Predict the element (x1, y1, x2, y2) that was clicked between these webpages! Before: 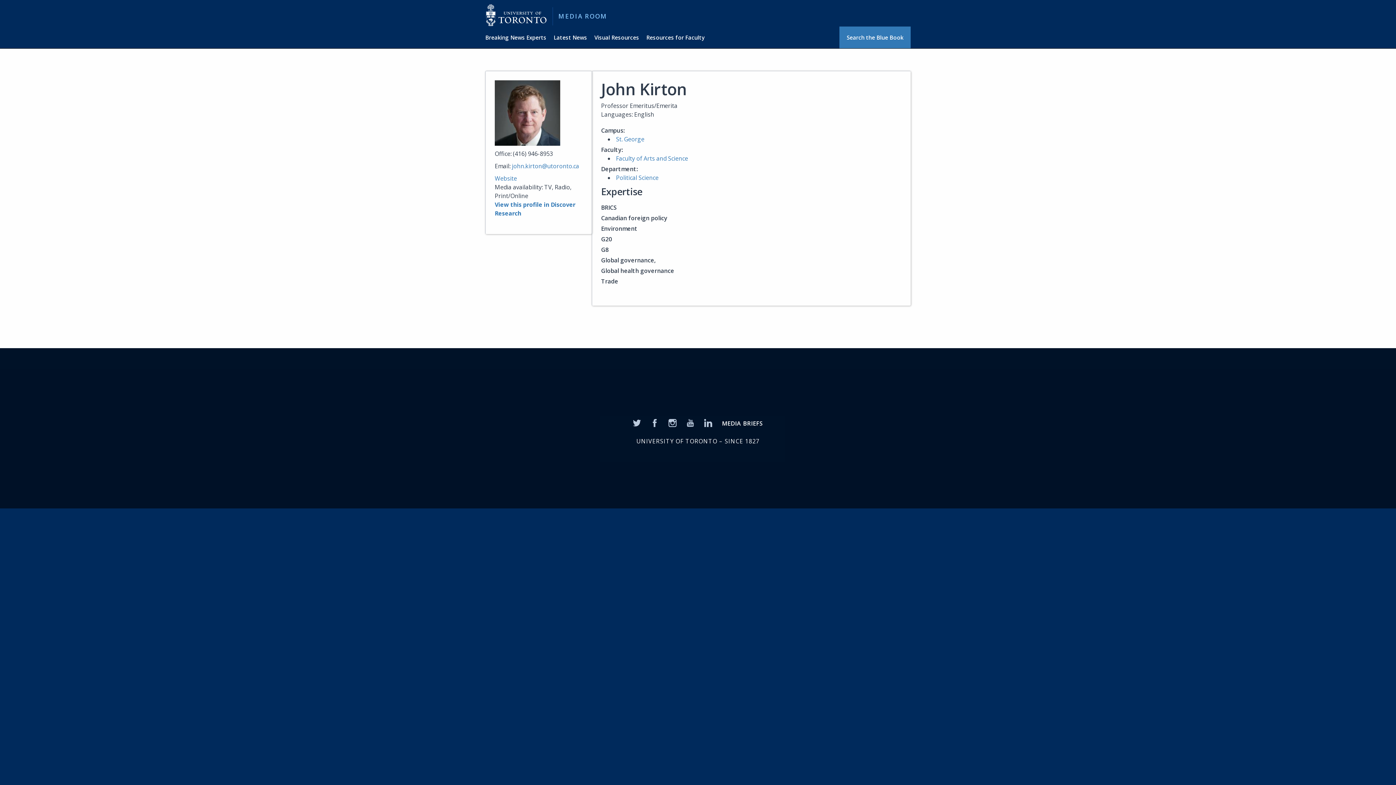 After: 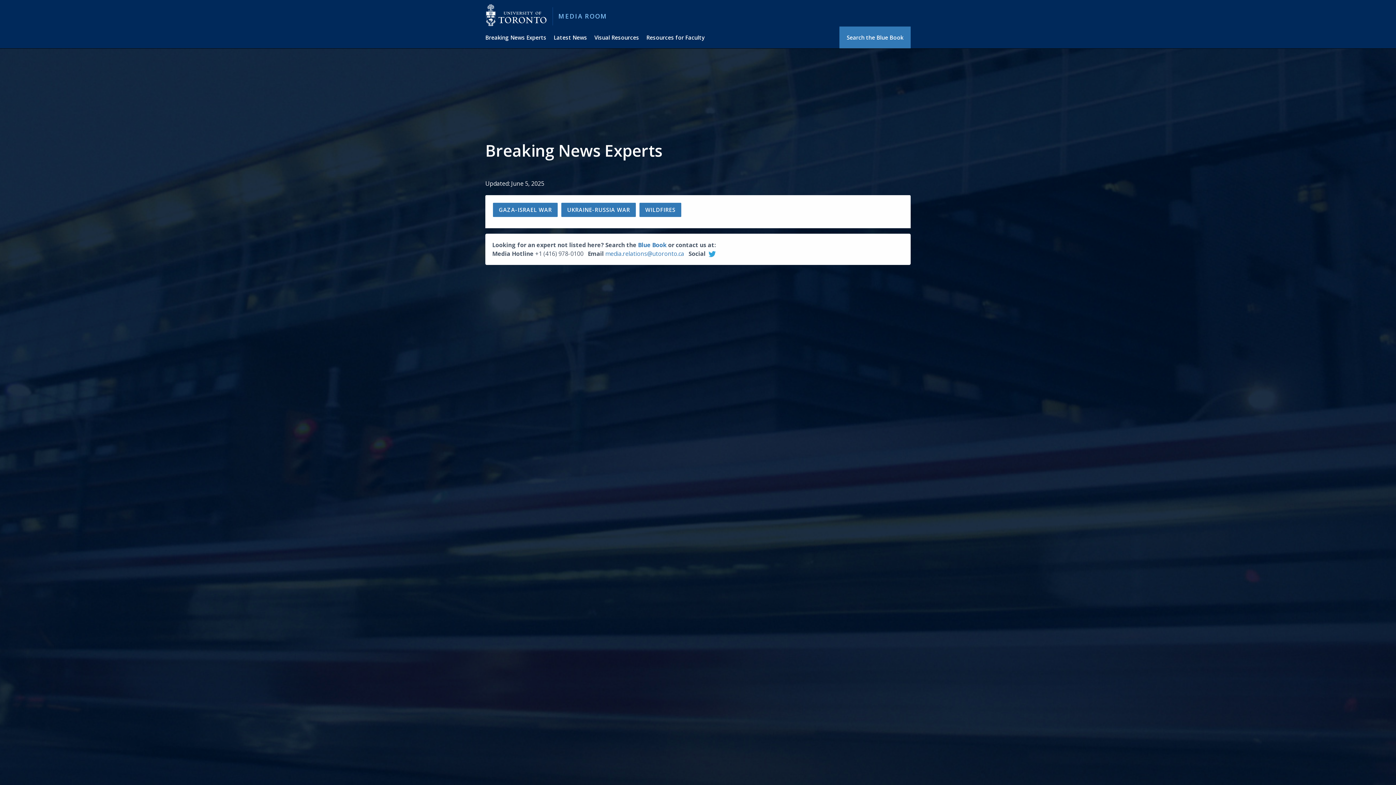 Action: bbox: (485, 26, 553, 48) label: Breaking News Experts